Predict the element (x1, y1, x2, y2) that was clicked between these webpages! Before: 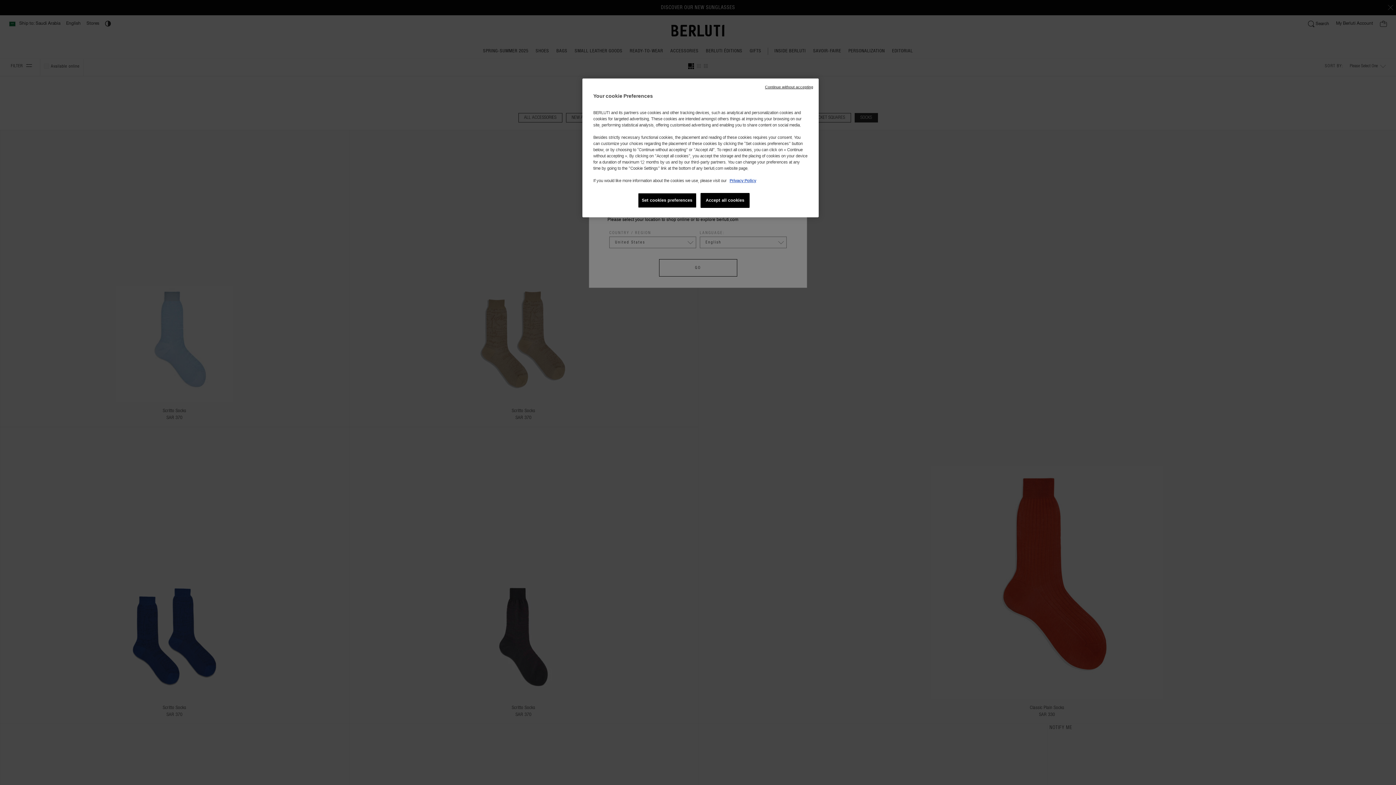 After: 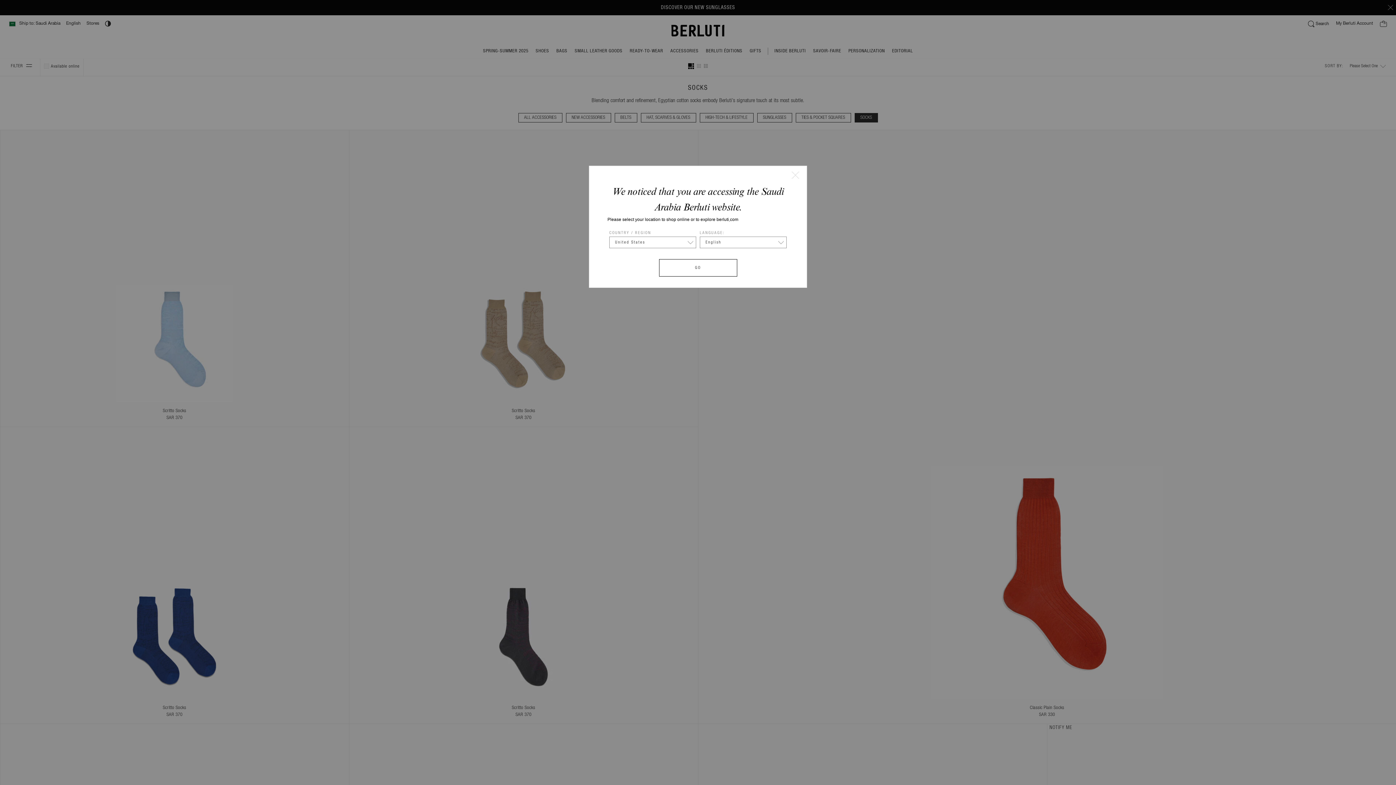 Action: bbox: (700, 193, 749, 208) label: Accept all cookies